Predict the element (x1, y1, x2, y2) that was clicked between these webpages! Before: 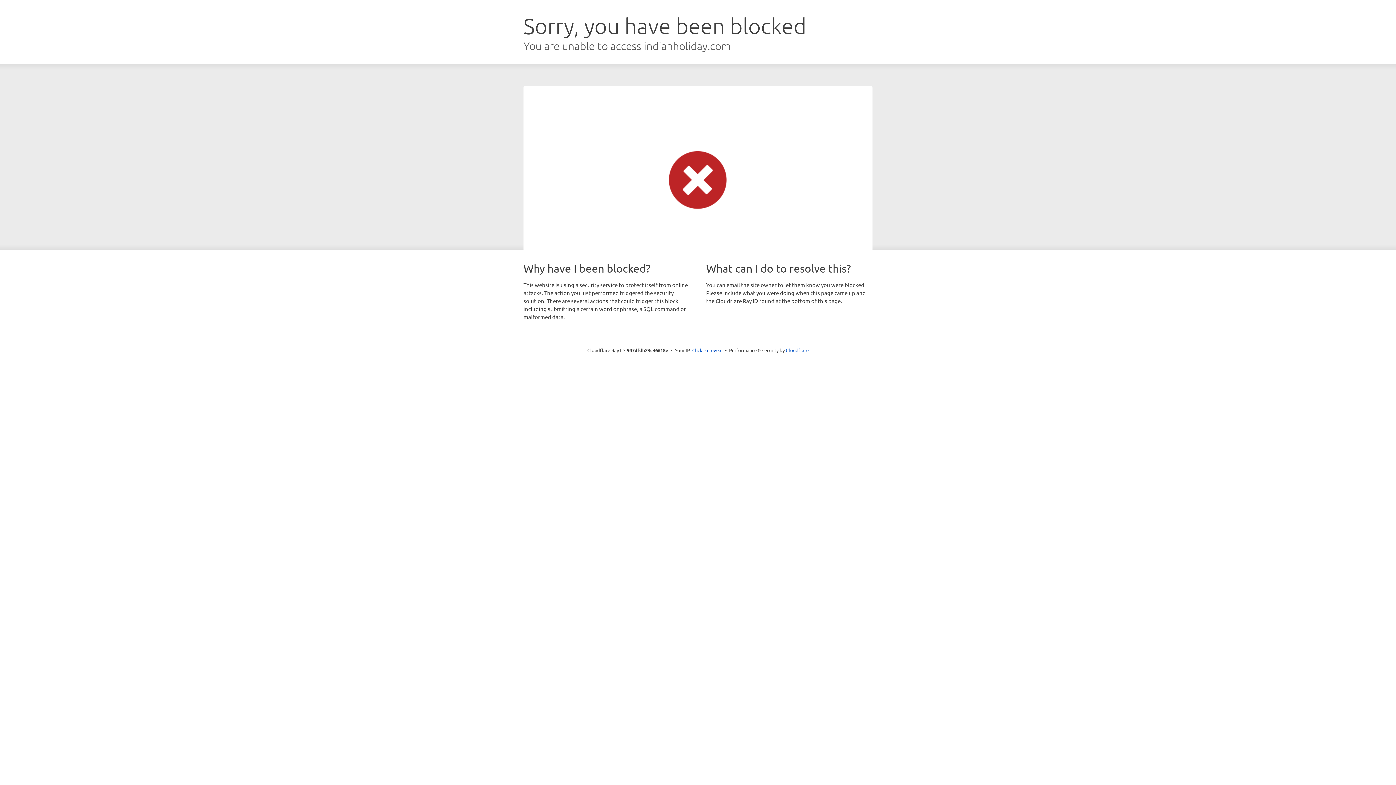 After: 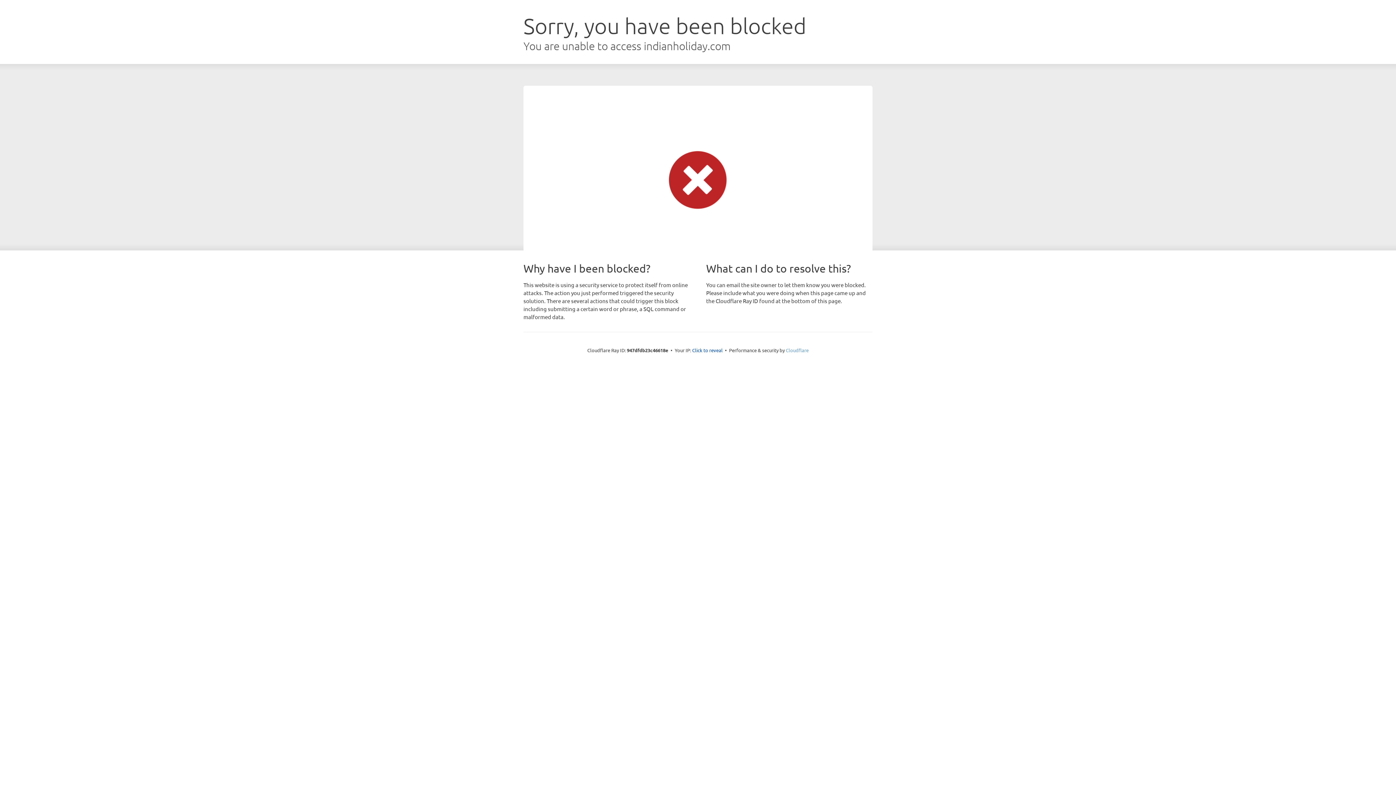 Action: label: Cloudflare bbox: (786, 347, 808, 353)